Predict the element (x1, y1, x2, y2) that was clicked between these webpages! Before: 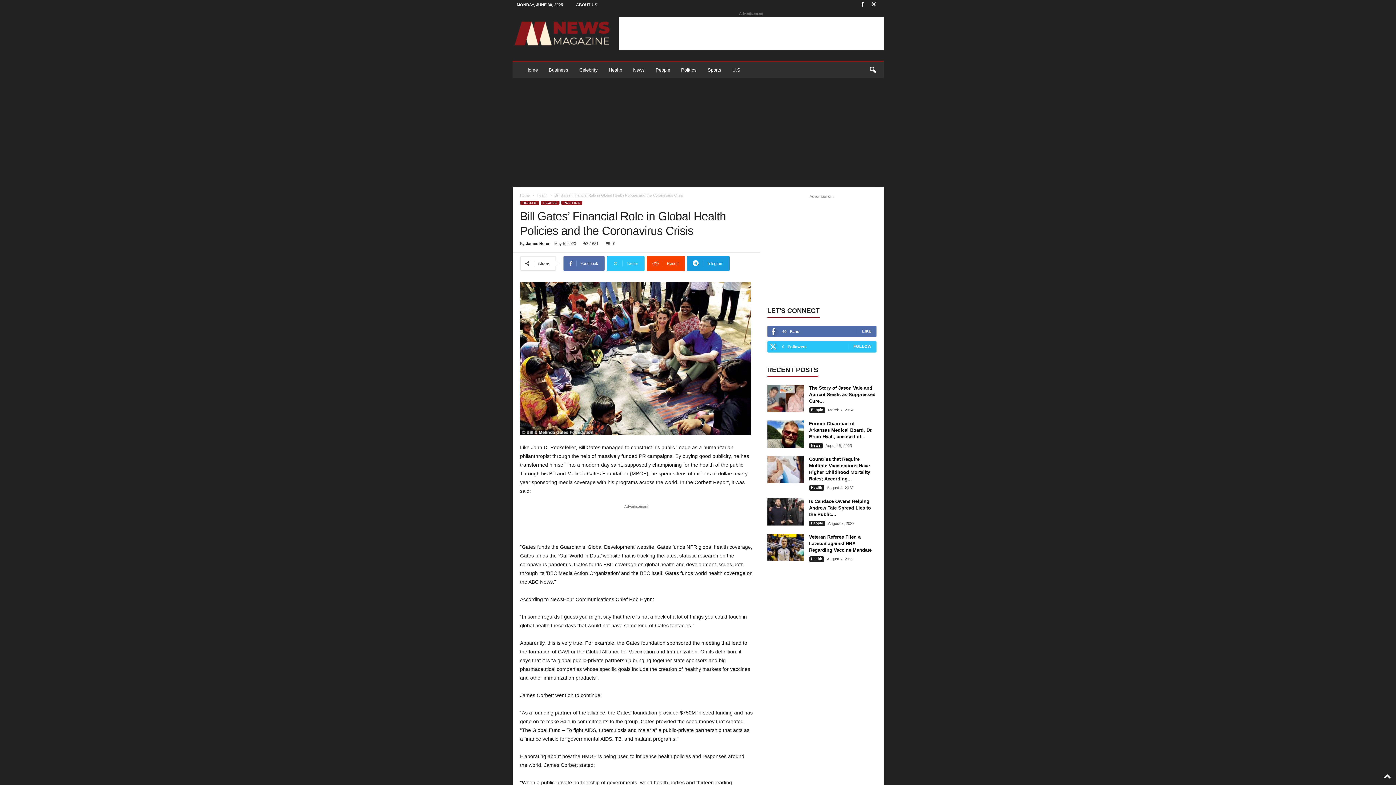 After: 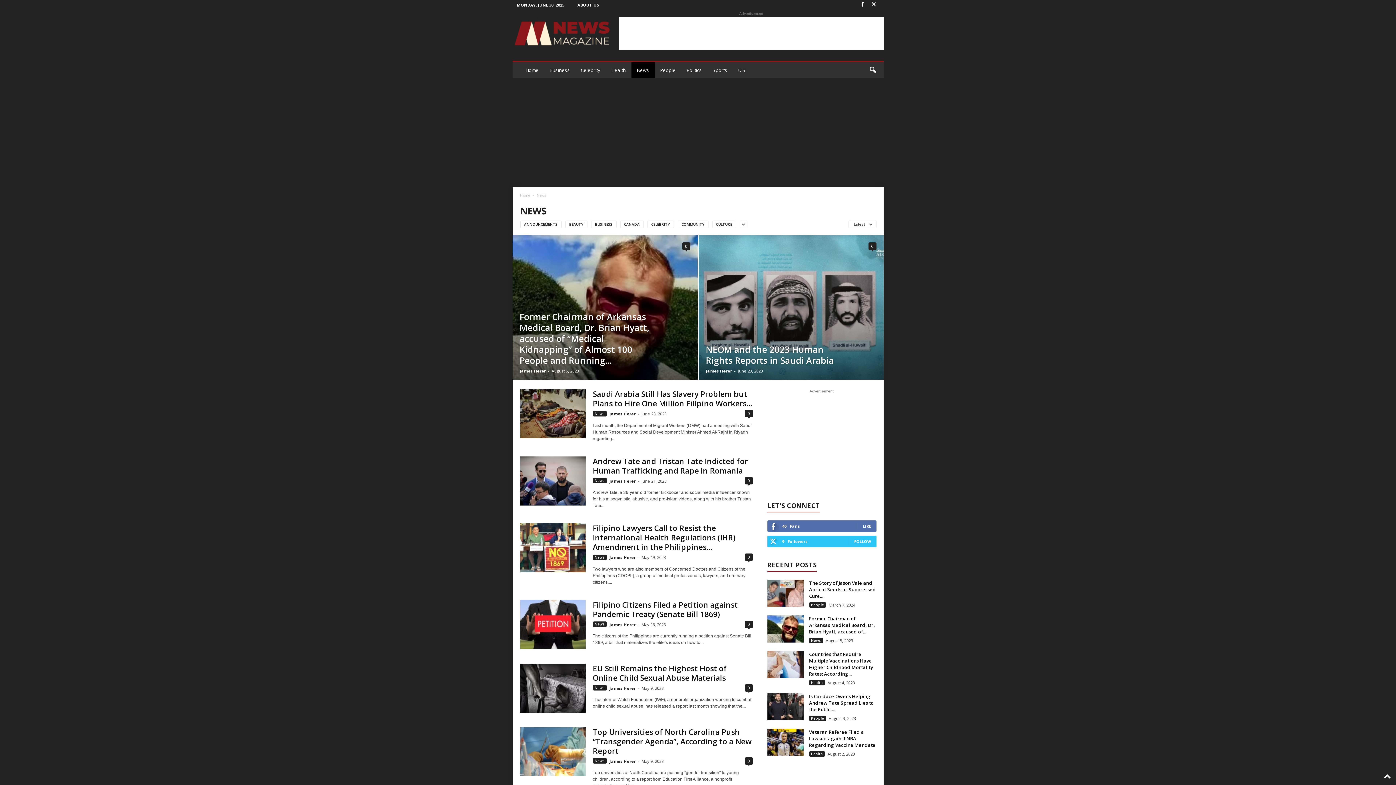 Action: bbox: (627, 62, 650, 78) label: News